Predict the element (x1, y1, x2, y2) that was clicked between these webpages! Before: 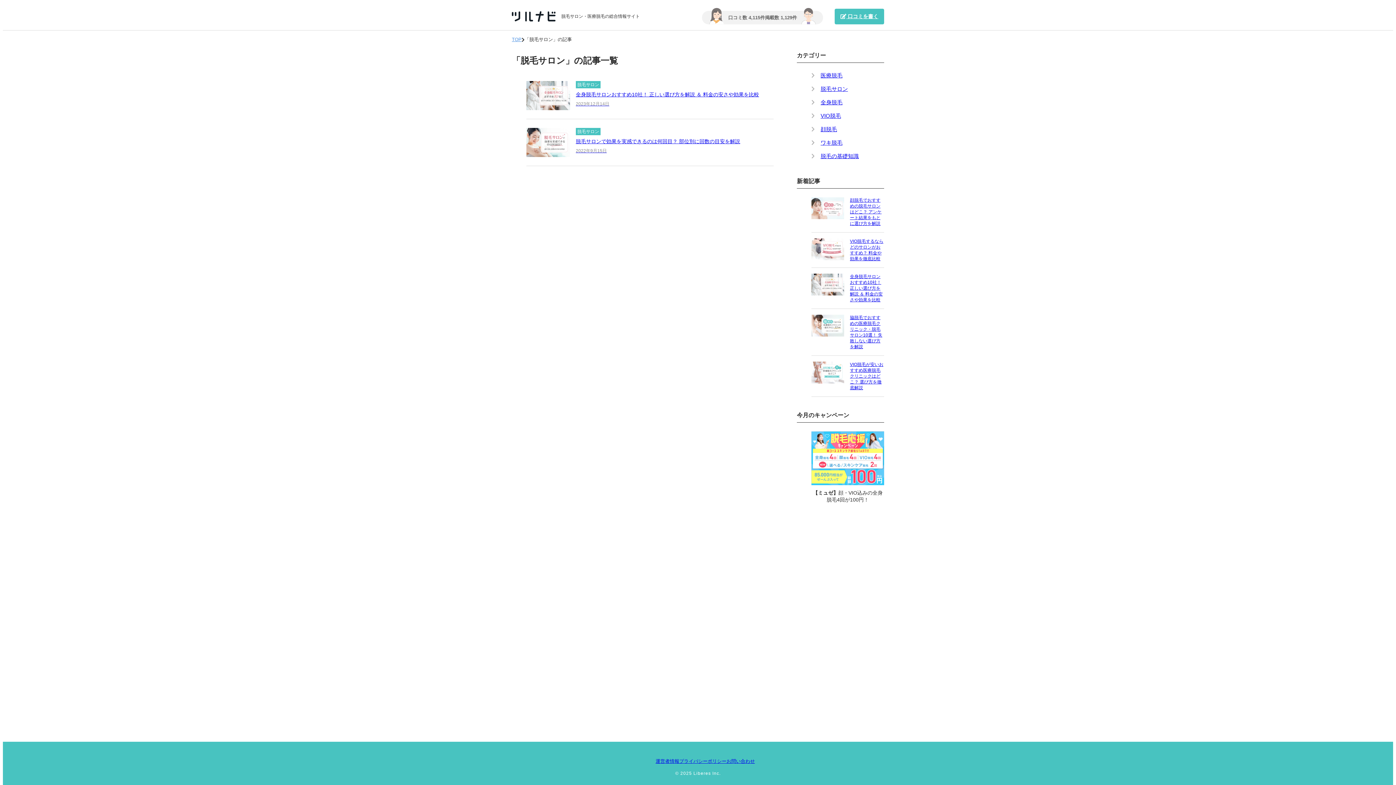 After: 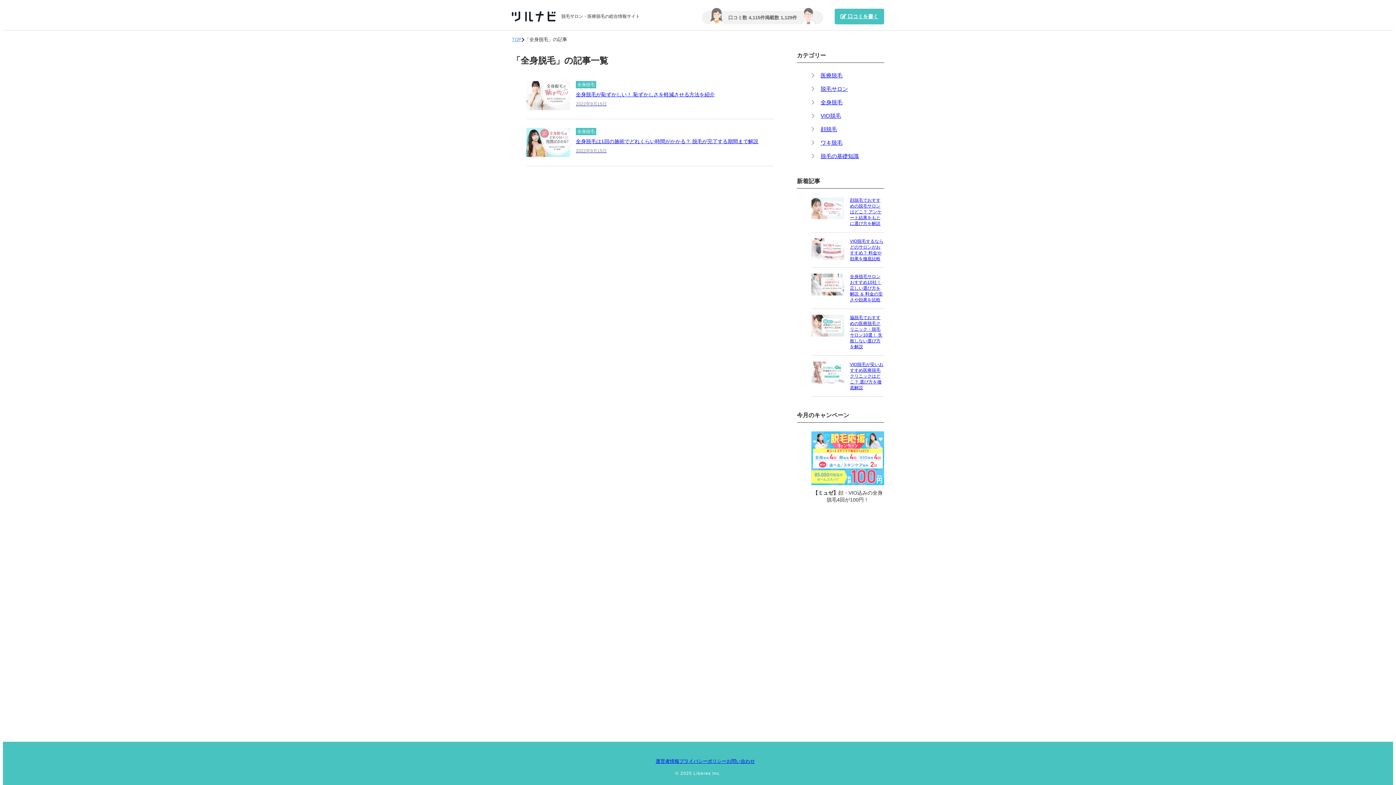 Action: bbox: (811, 95, 884, 109) label: 全身脱毛